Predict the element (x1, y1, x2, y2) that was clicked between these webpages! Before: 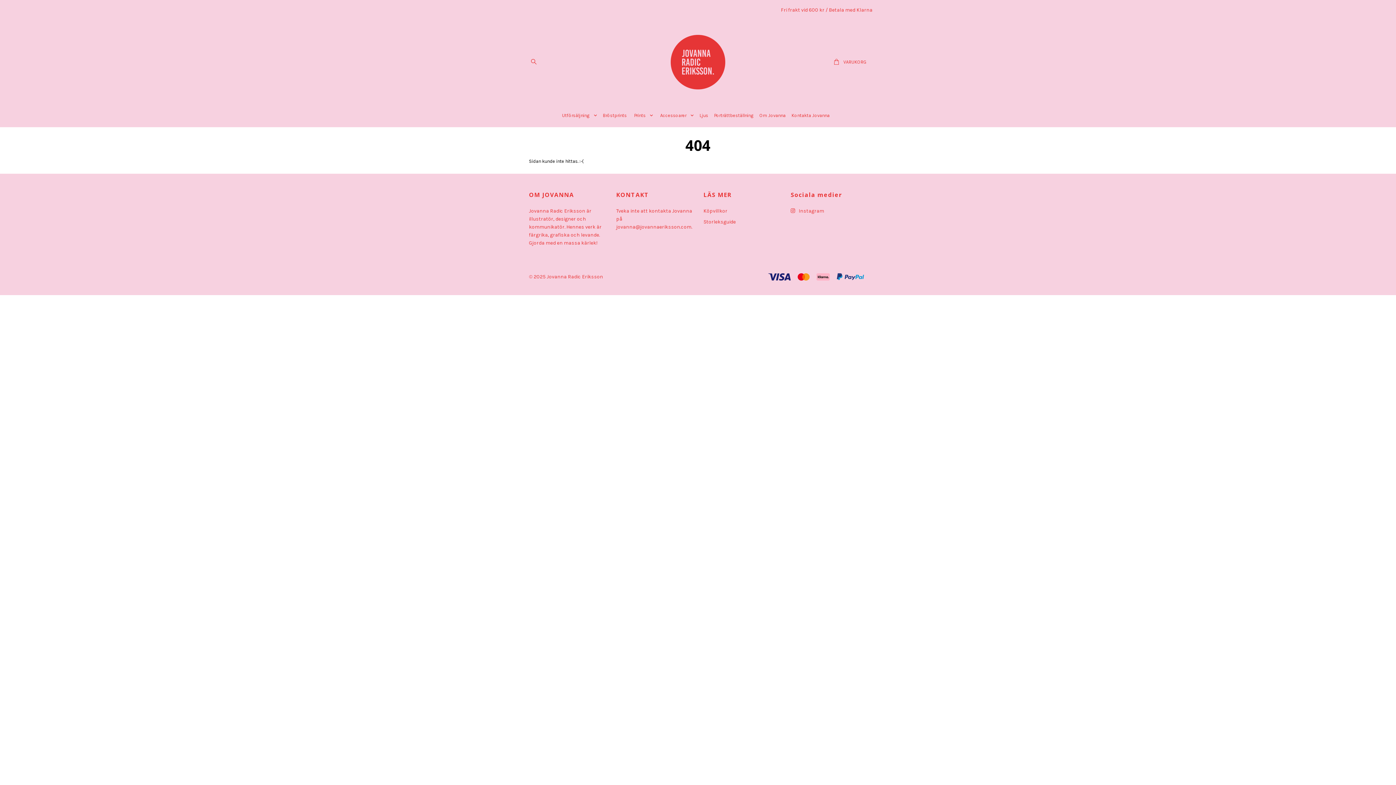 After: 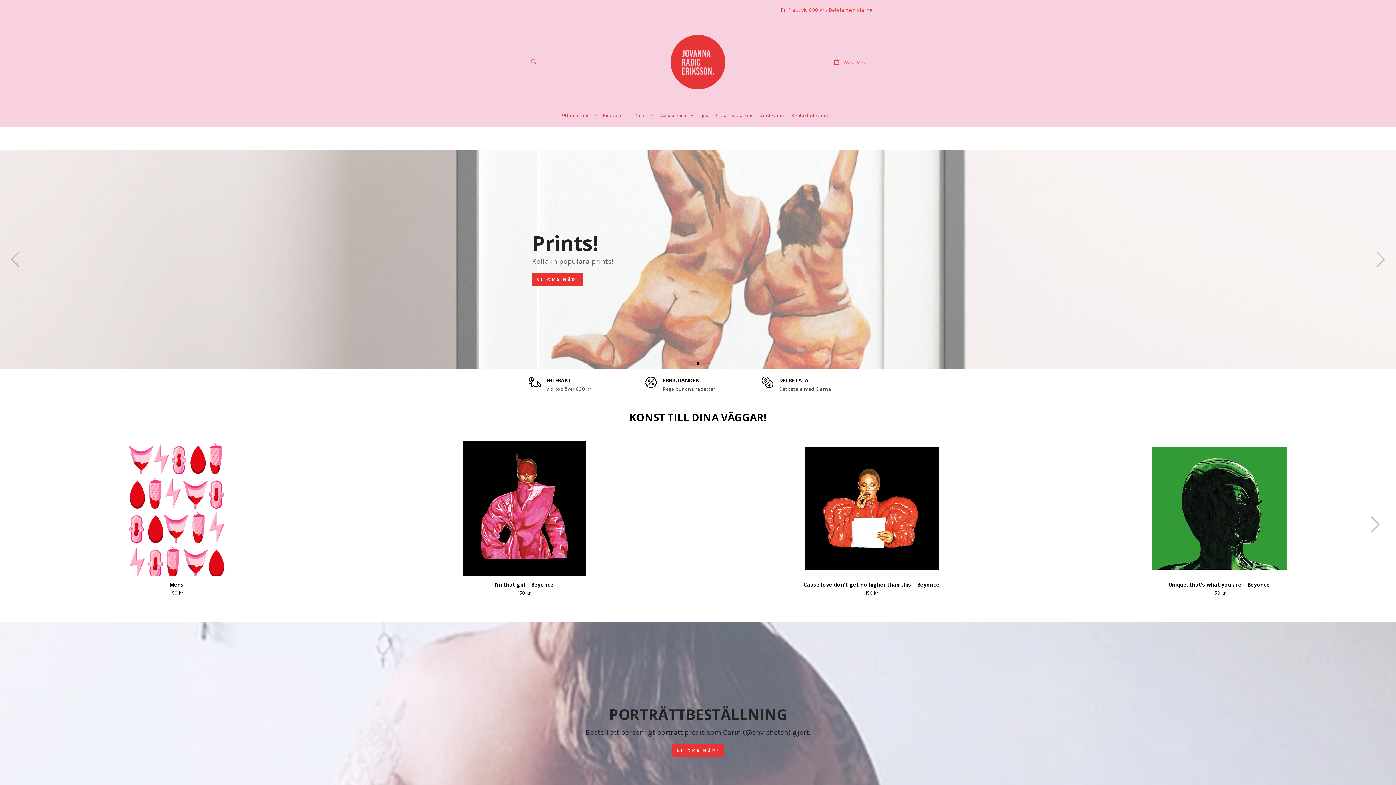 Action: bbox: (670, 29, 725, 95)